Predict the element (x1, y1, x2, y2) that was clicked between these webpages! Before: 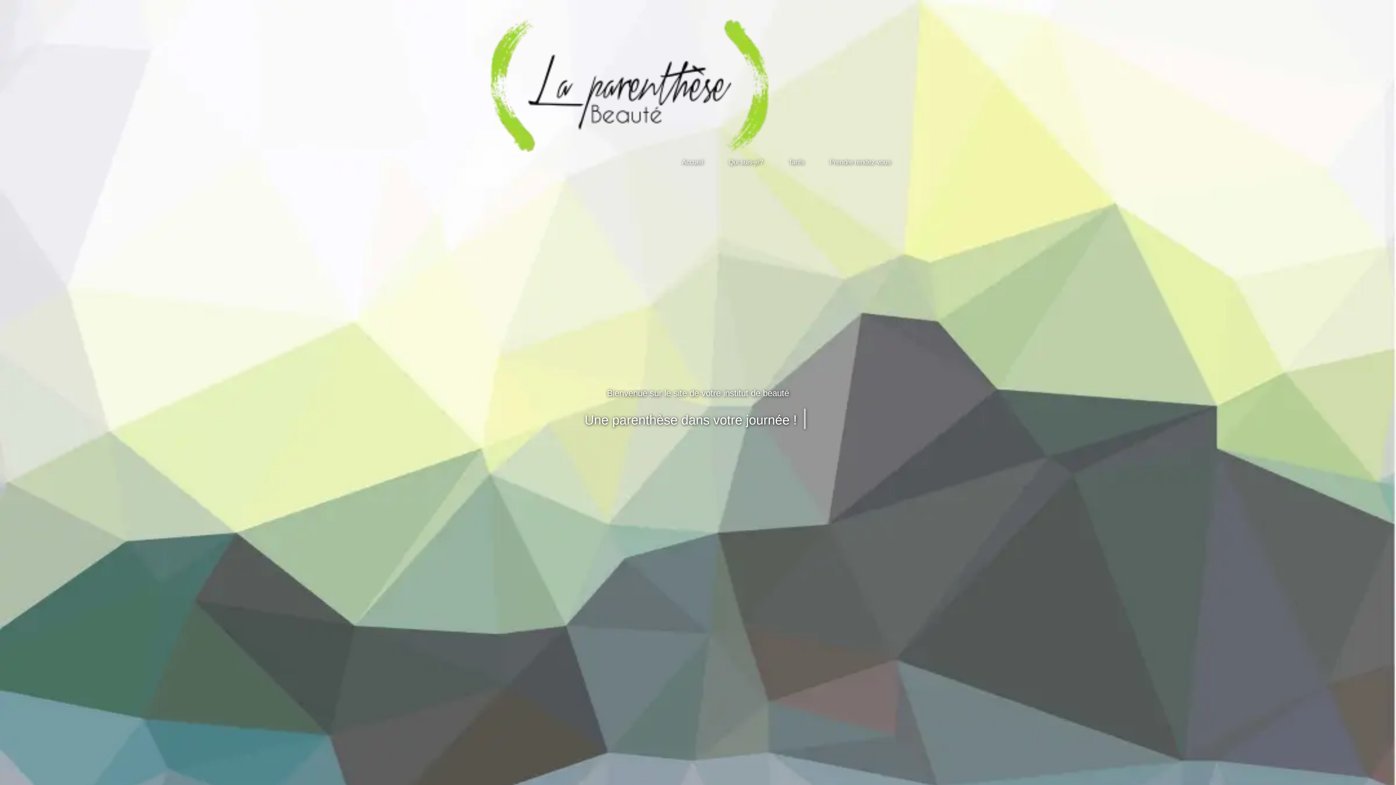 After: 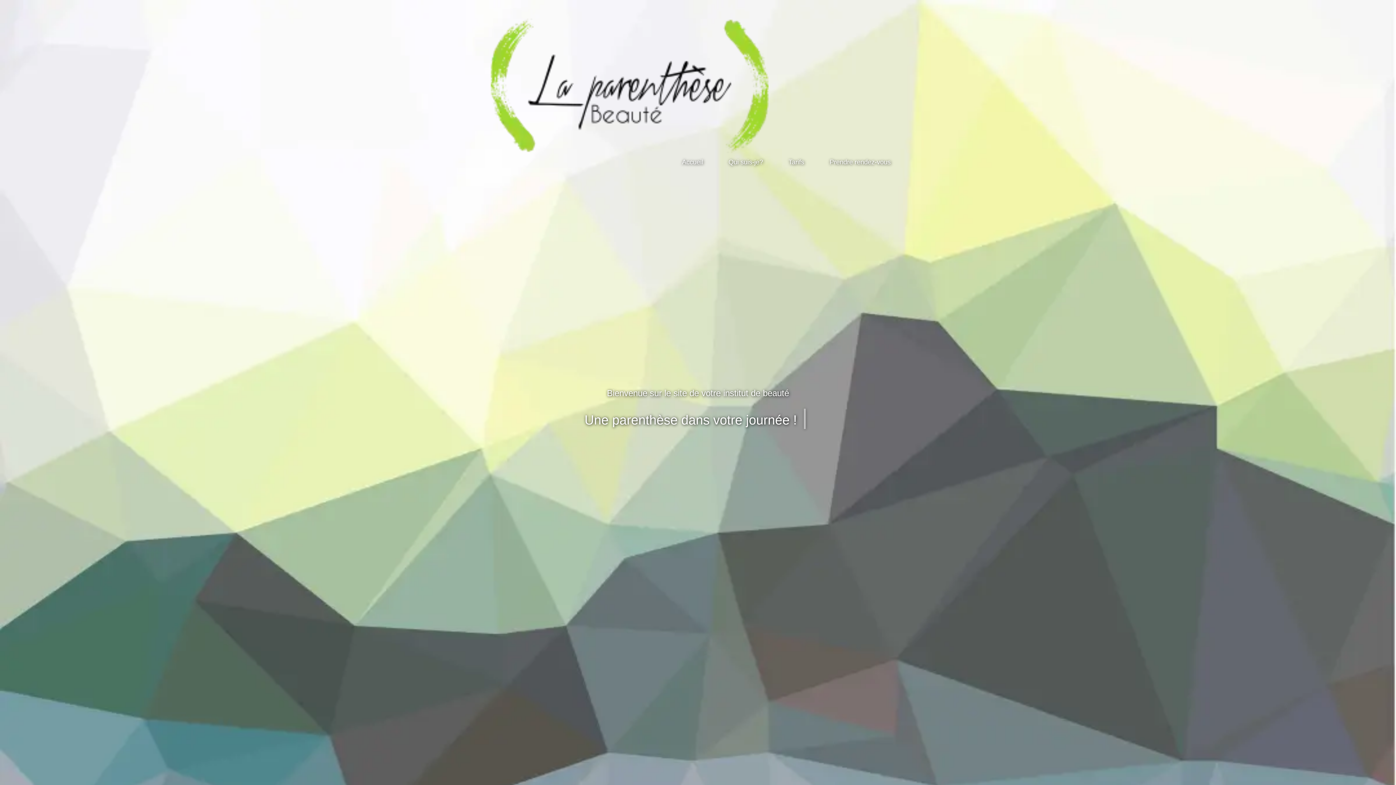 Action: bbox: (490, 82, 768, 88)